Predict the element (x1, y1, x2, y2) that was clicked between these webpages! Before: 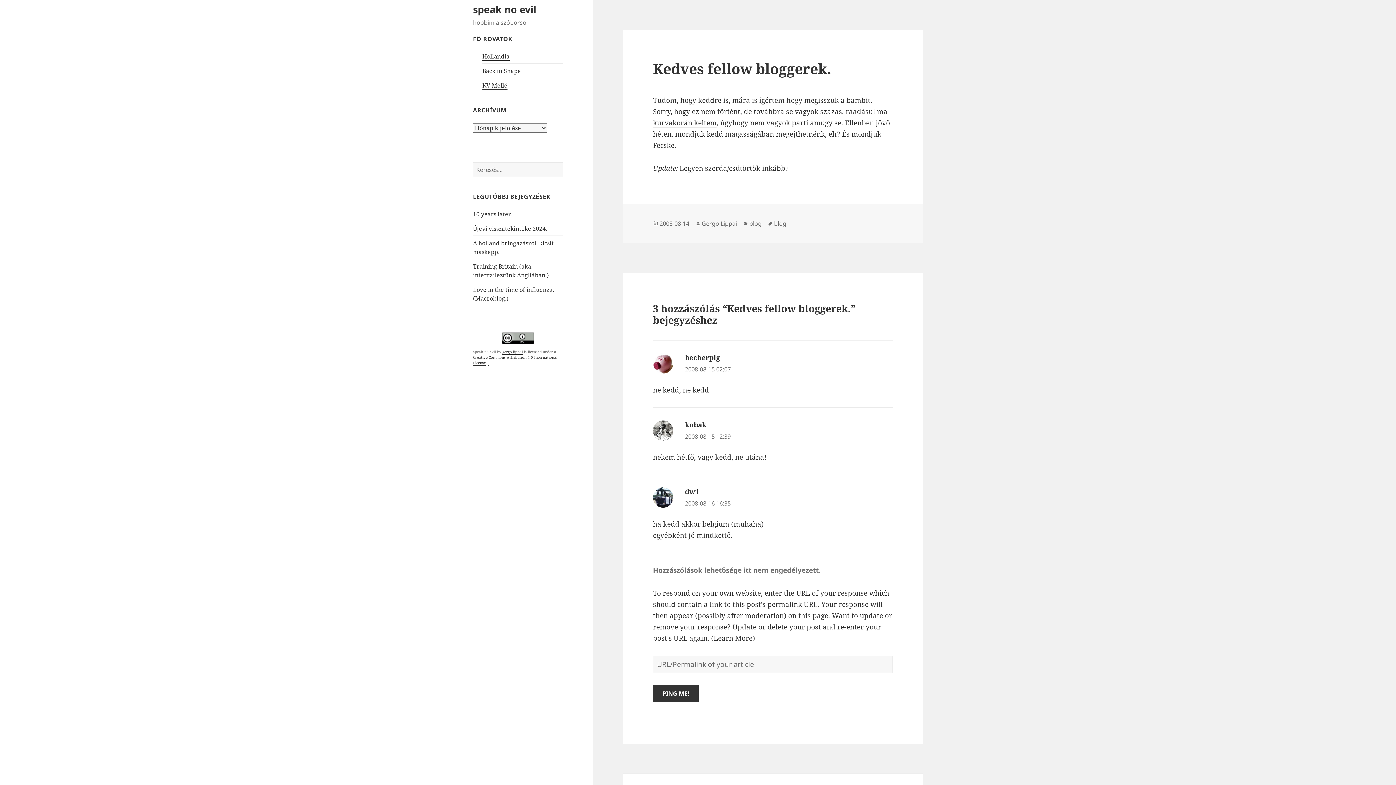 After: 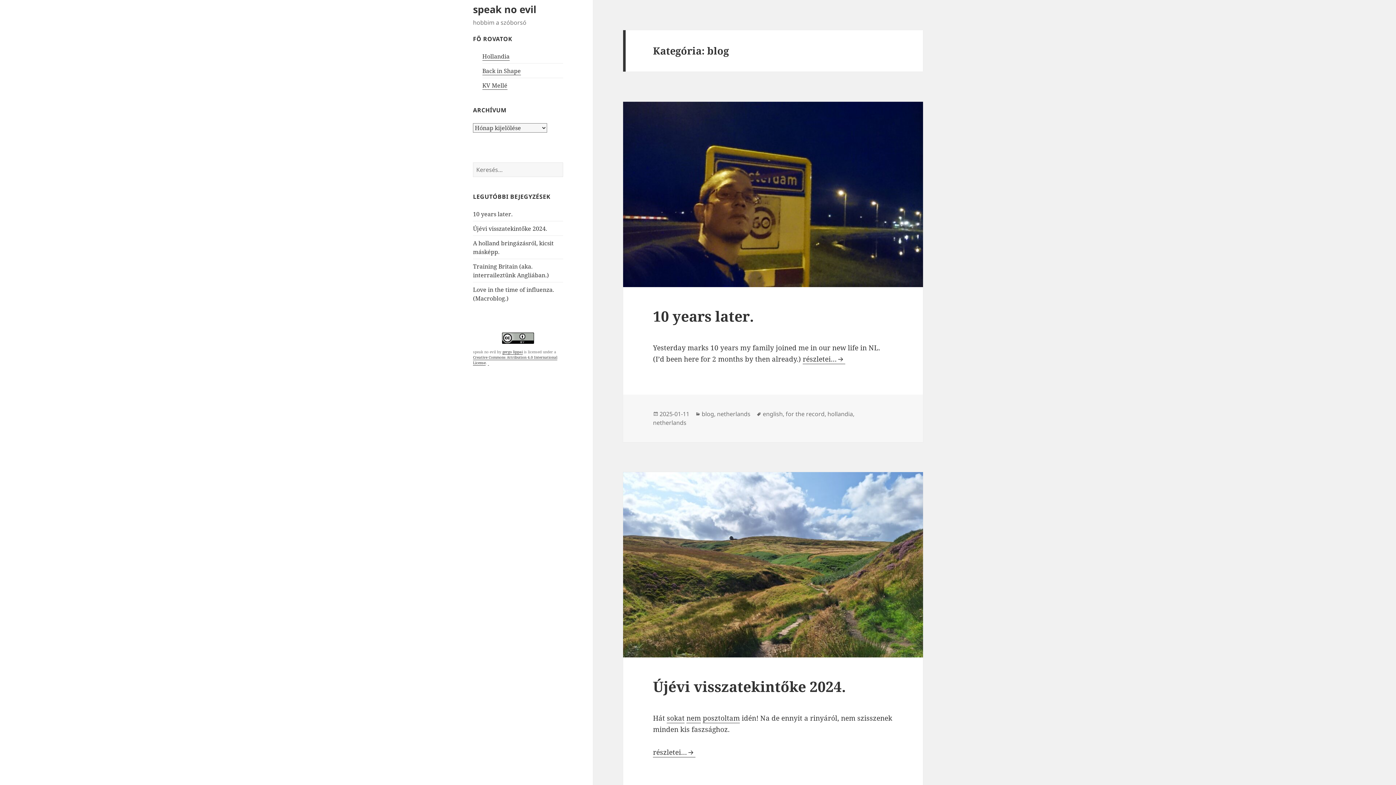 Action: label: blog bbox: (749, 219, 761, 227)